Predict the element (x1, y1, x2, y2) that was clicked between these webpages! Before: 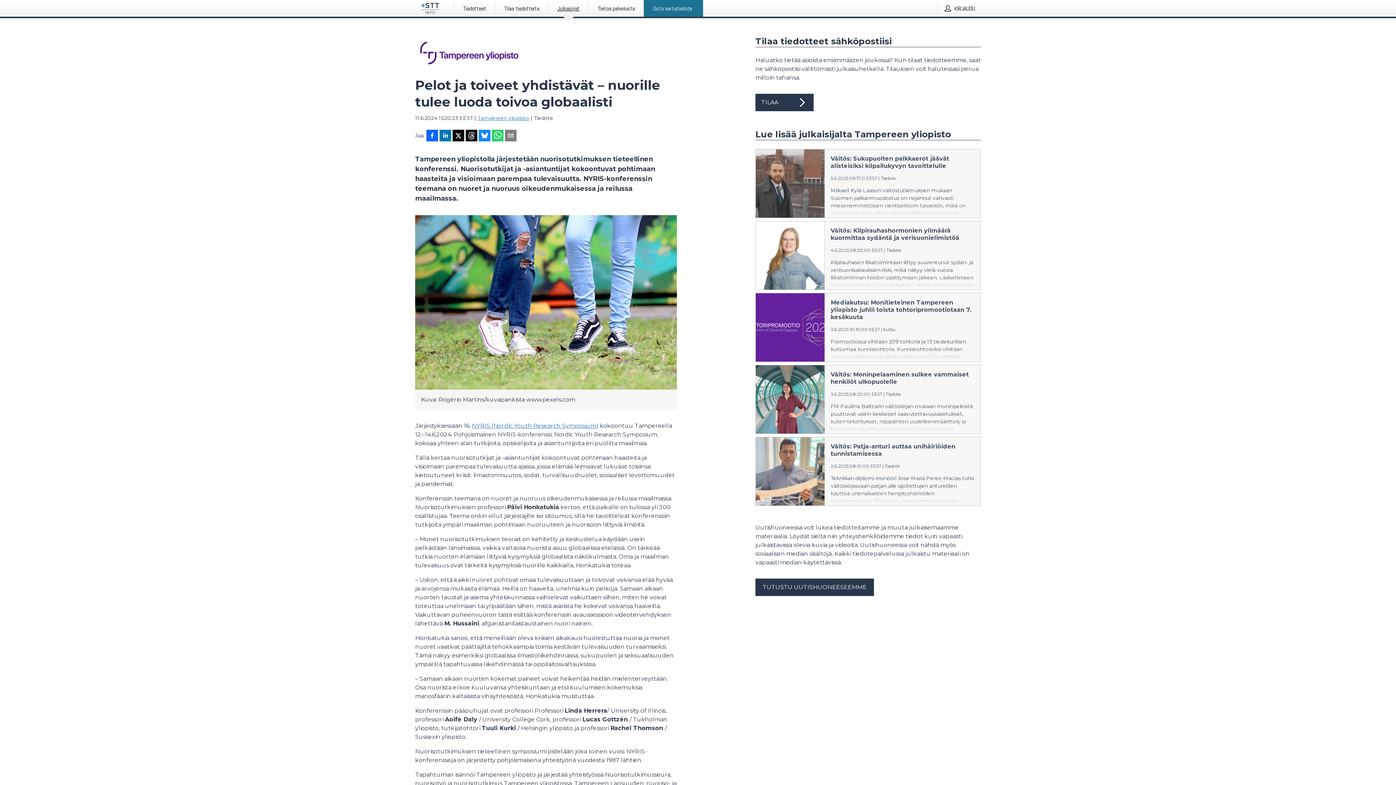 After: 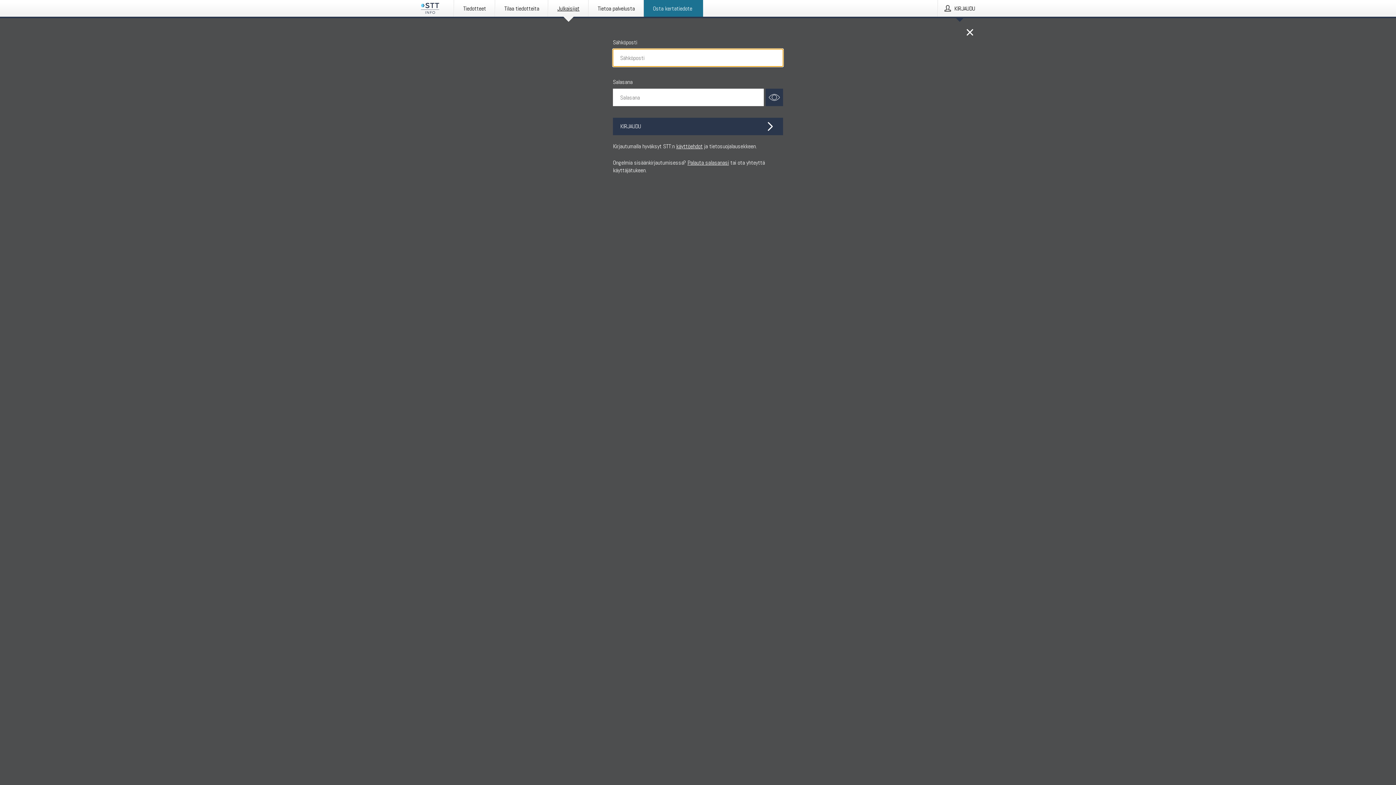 Action: bbox: (938, 0, 981, 16) label: KIRJAUDU